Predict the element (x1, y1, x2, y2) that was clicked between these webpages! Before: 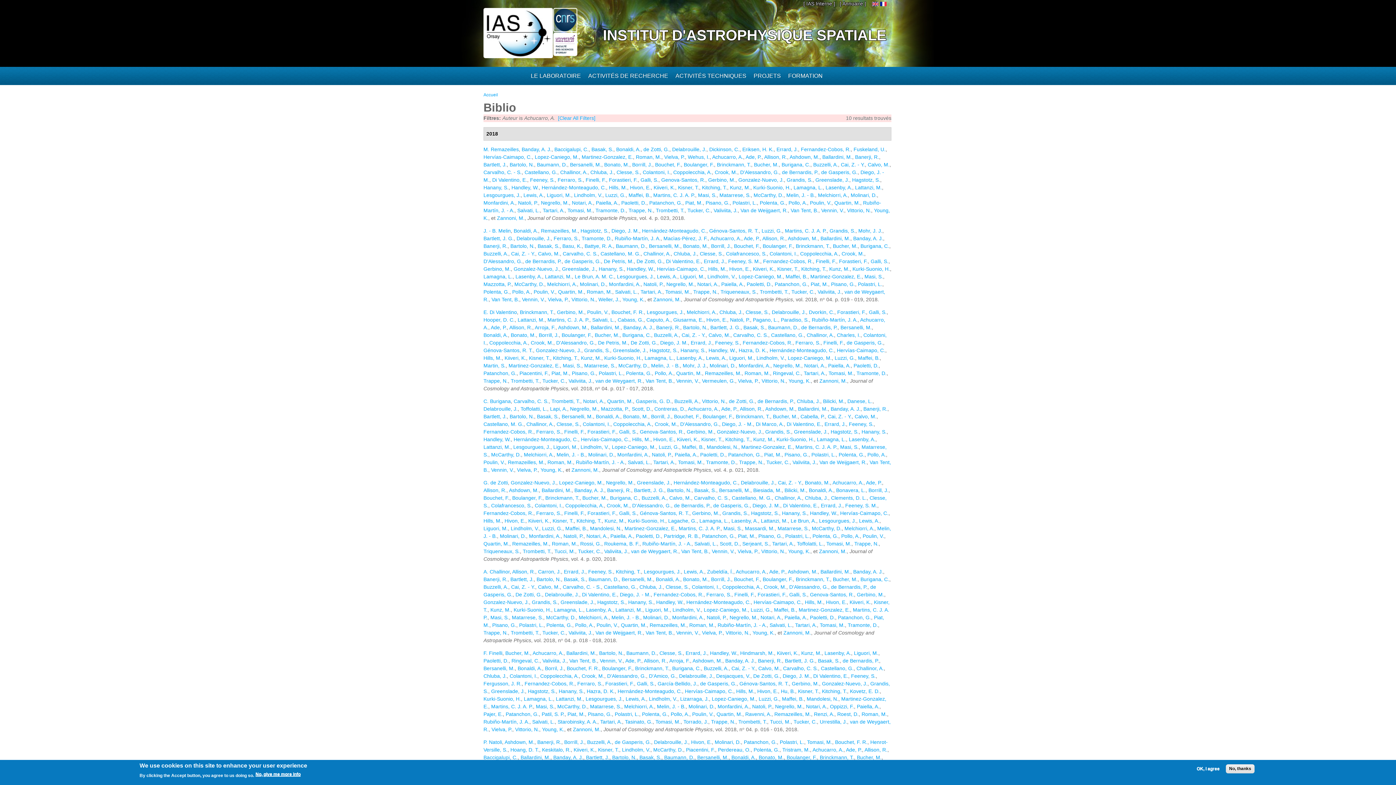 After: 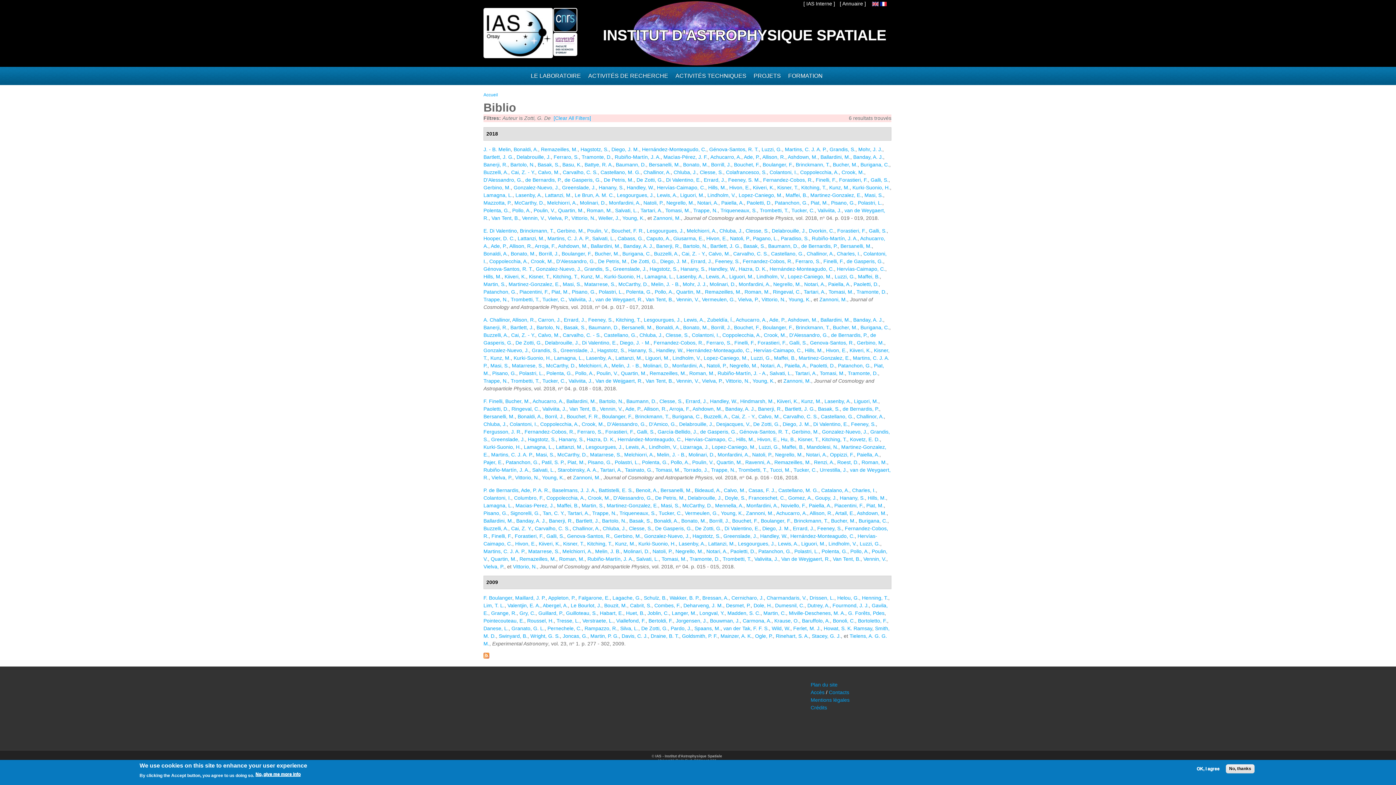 Action: bbox: (636, 258, 663, 264) label: De Zotti, G.